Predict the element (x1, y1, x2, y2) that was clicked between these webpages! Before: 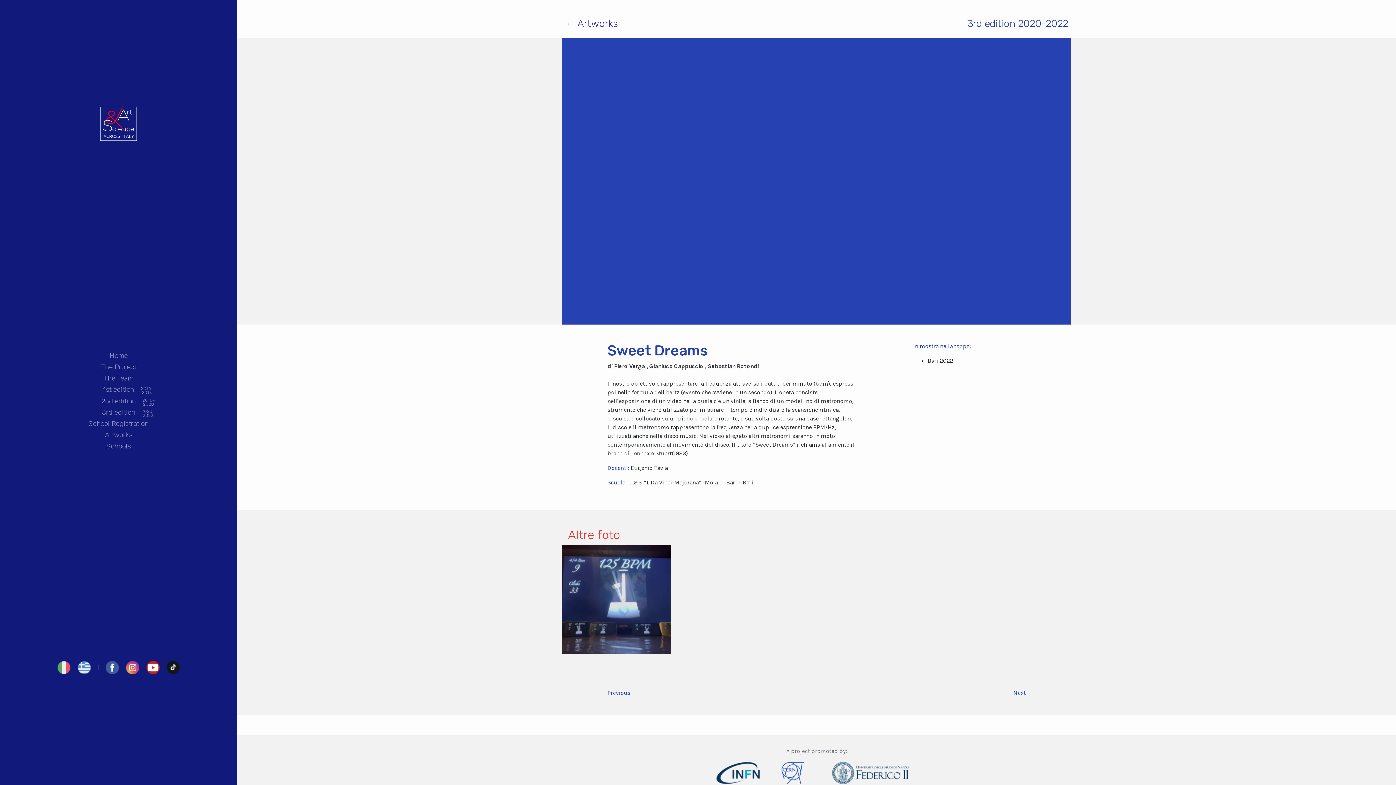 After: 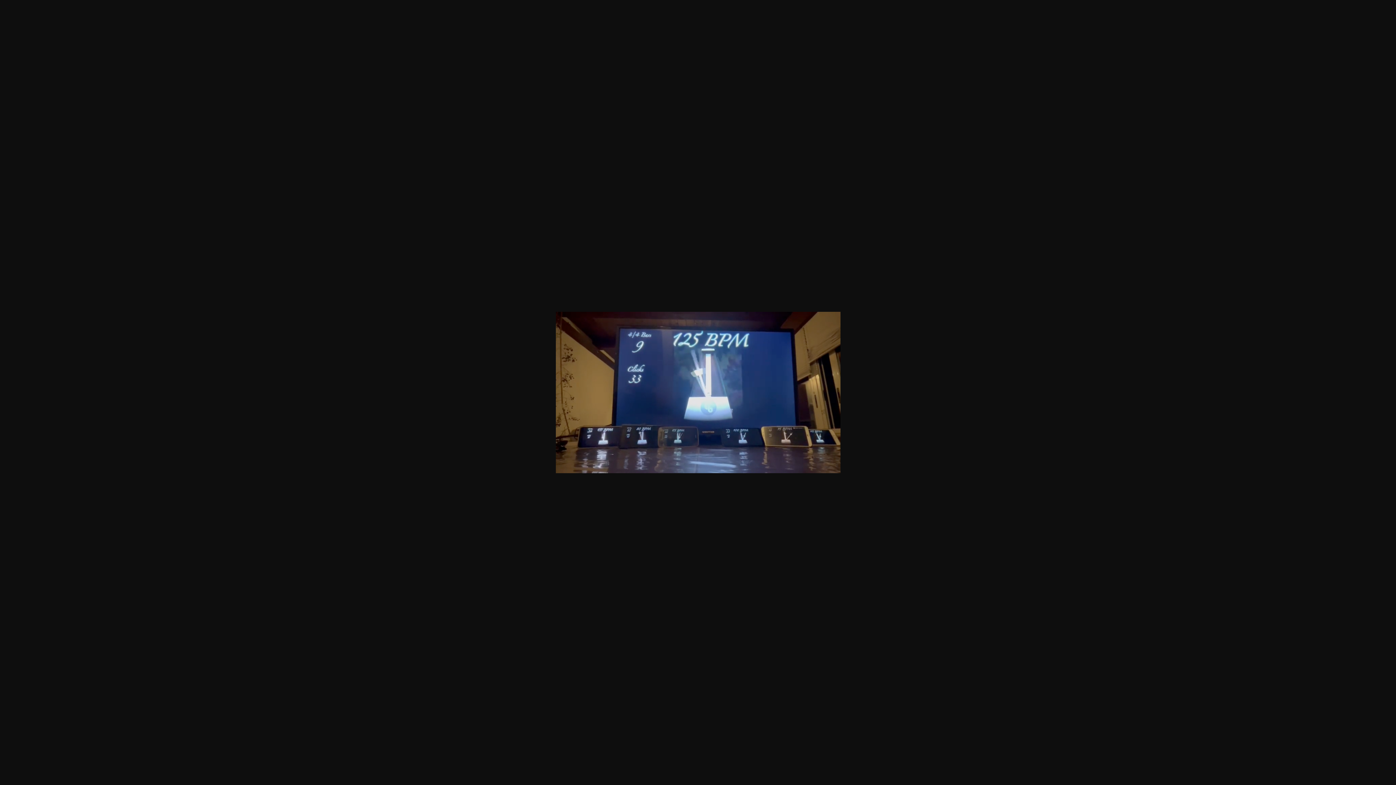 Action: bbox: (562, 595, 671, 602)